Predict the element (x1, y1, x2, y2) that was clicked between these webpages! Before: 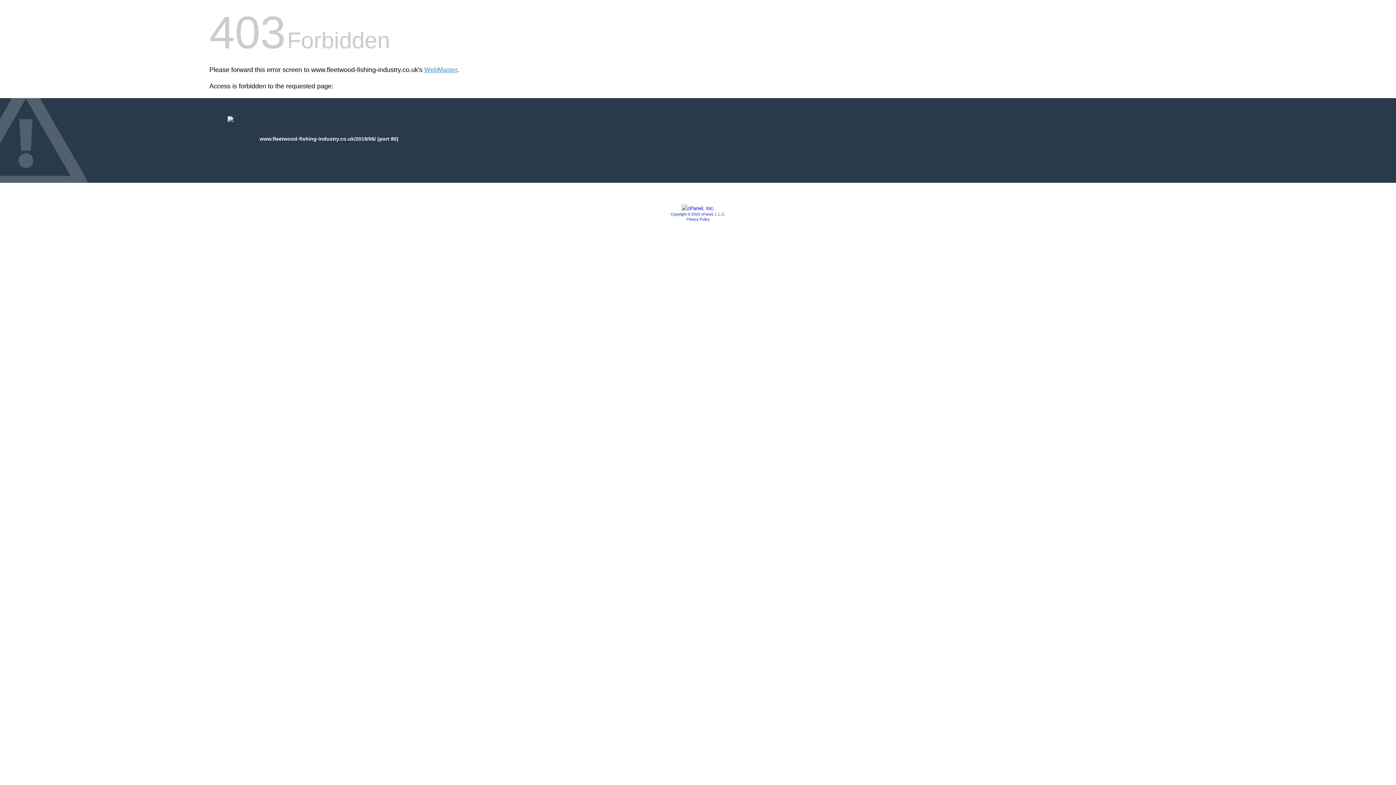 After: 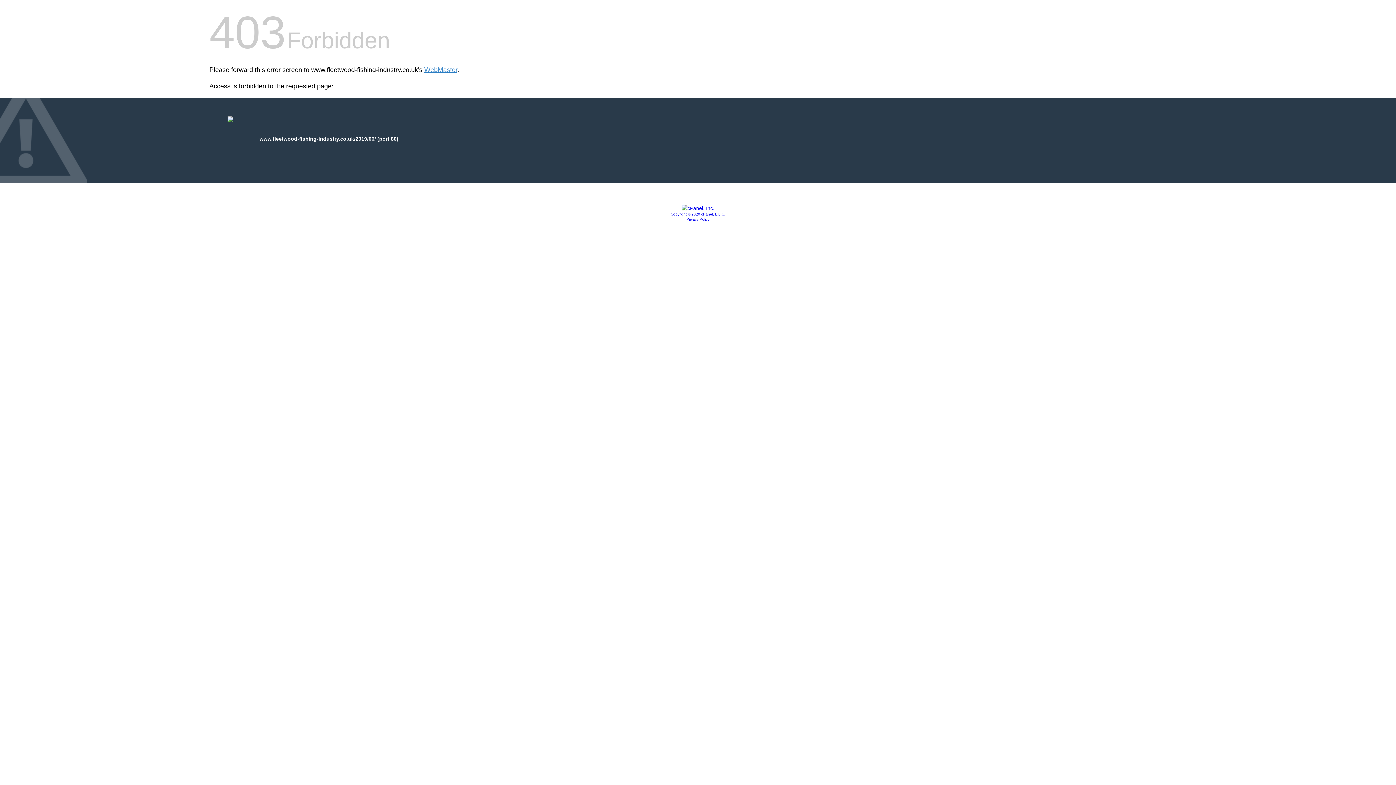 Action: label: Copyright © 2020 cPanel, L.L.C. bbox: (670, 212, 725, 216)